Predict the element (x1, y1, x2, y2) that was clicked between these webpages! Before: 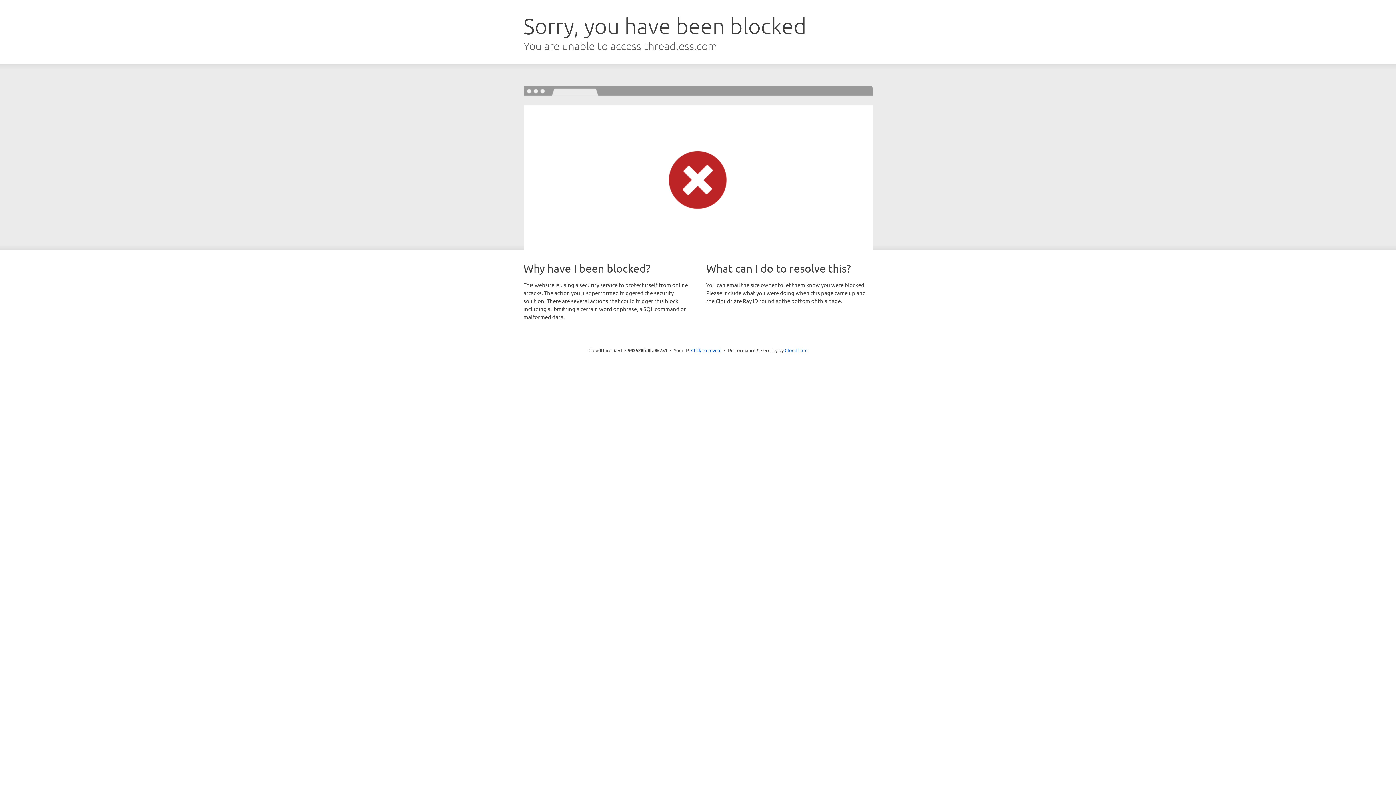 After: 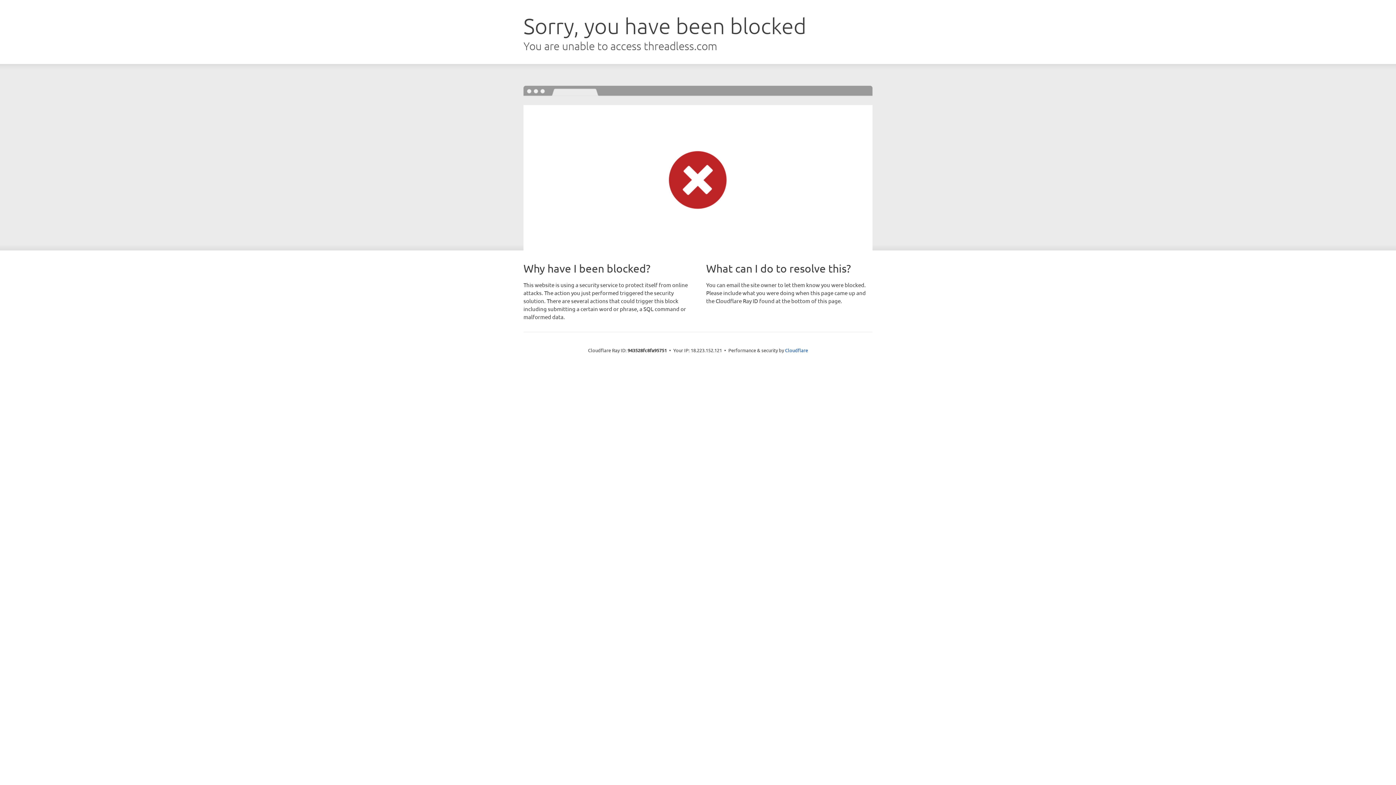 Action: label: Click to reveal bbox: (691, 346, 721, 353)